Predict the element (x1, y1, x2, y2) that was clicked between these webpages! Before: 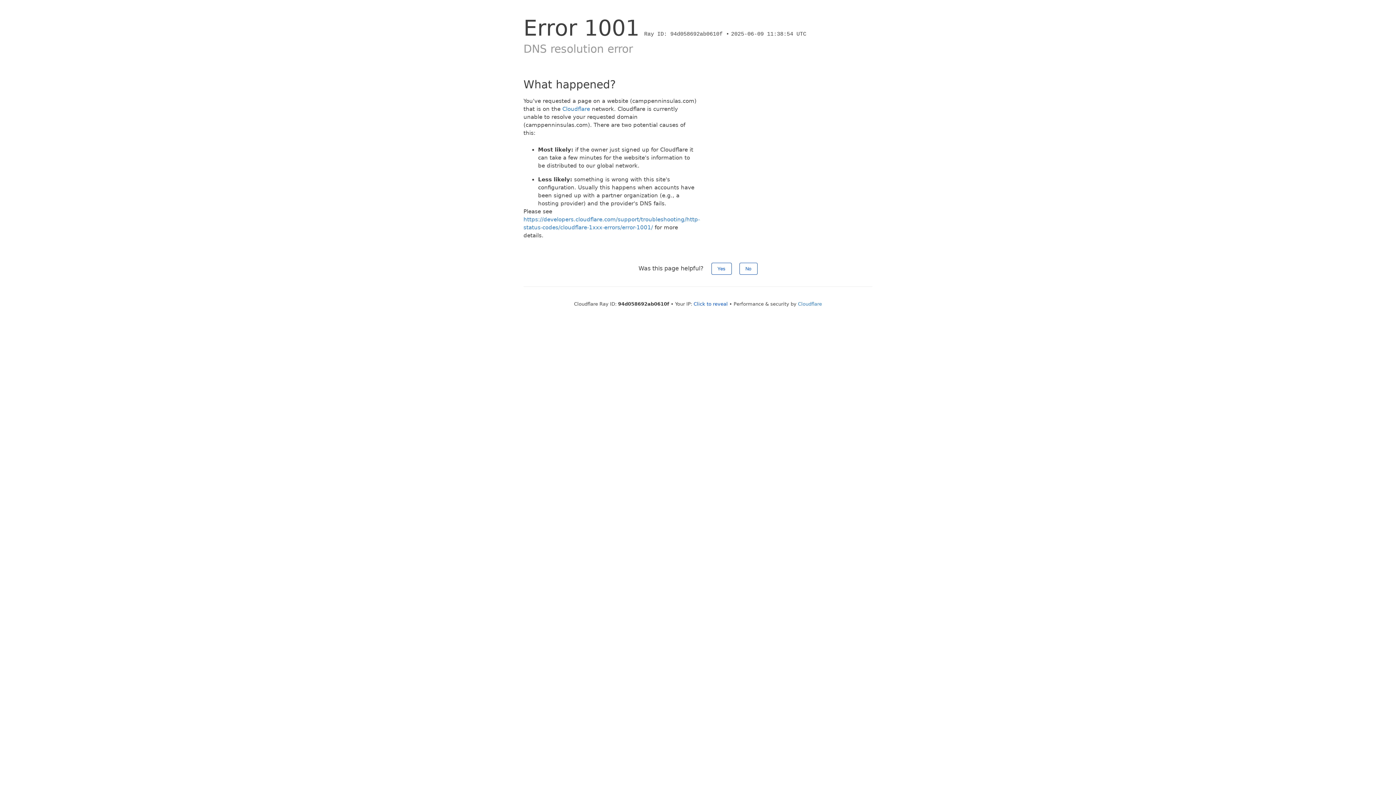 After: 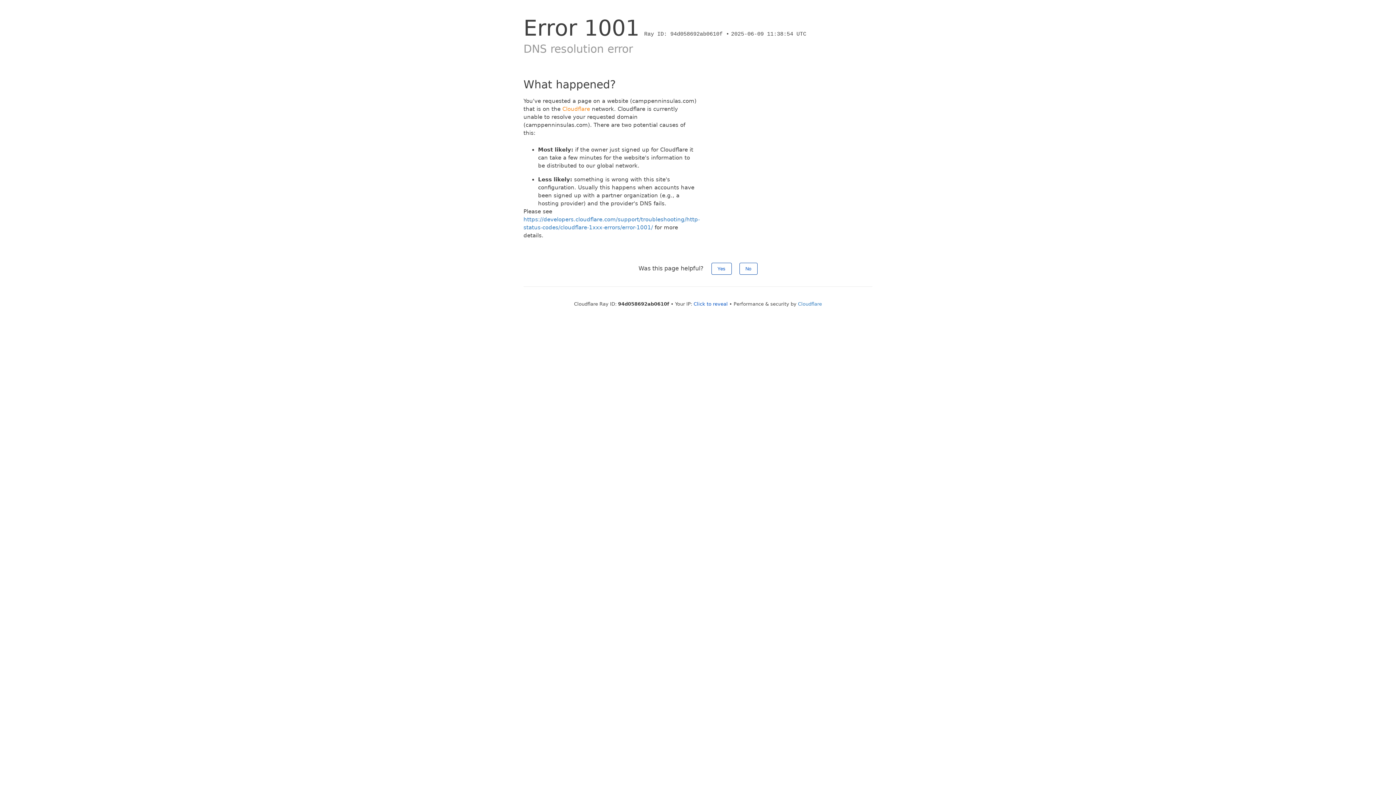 Action: label: Cloudflare bbox: (562, 105, 590, 112)